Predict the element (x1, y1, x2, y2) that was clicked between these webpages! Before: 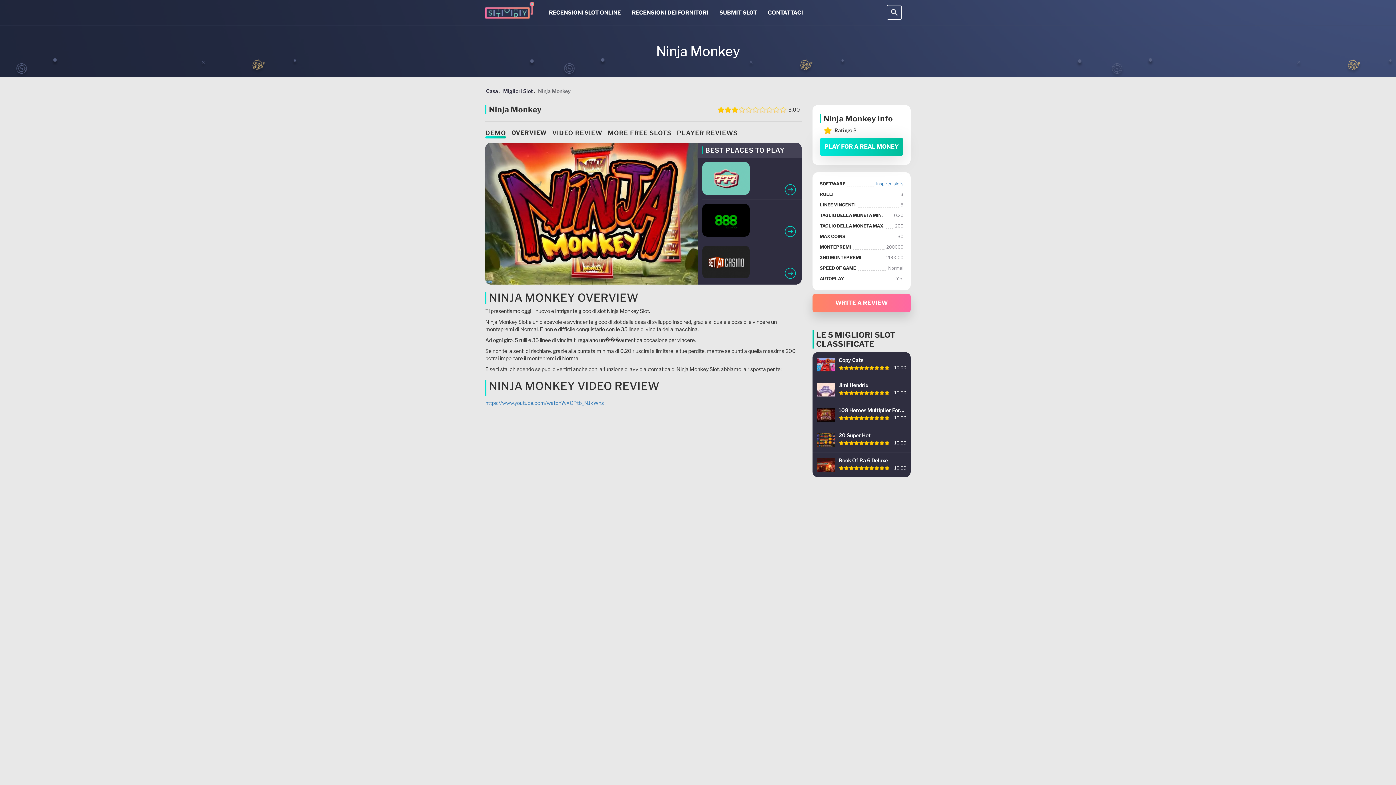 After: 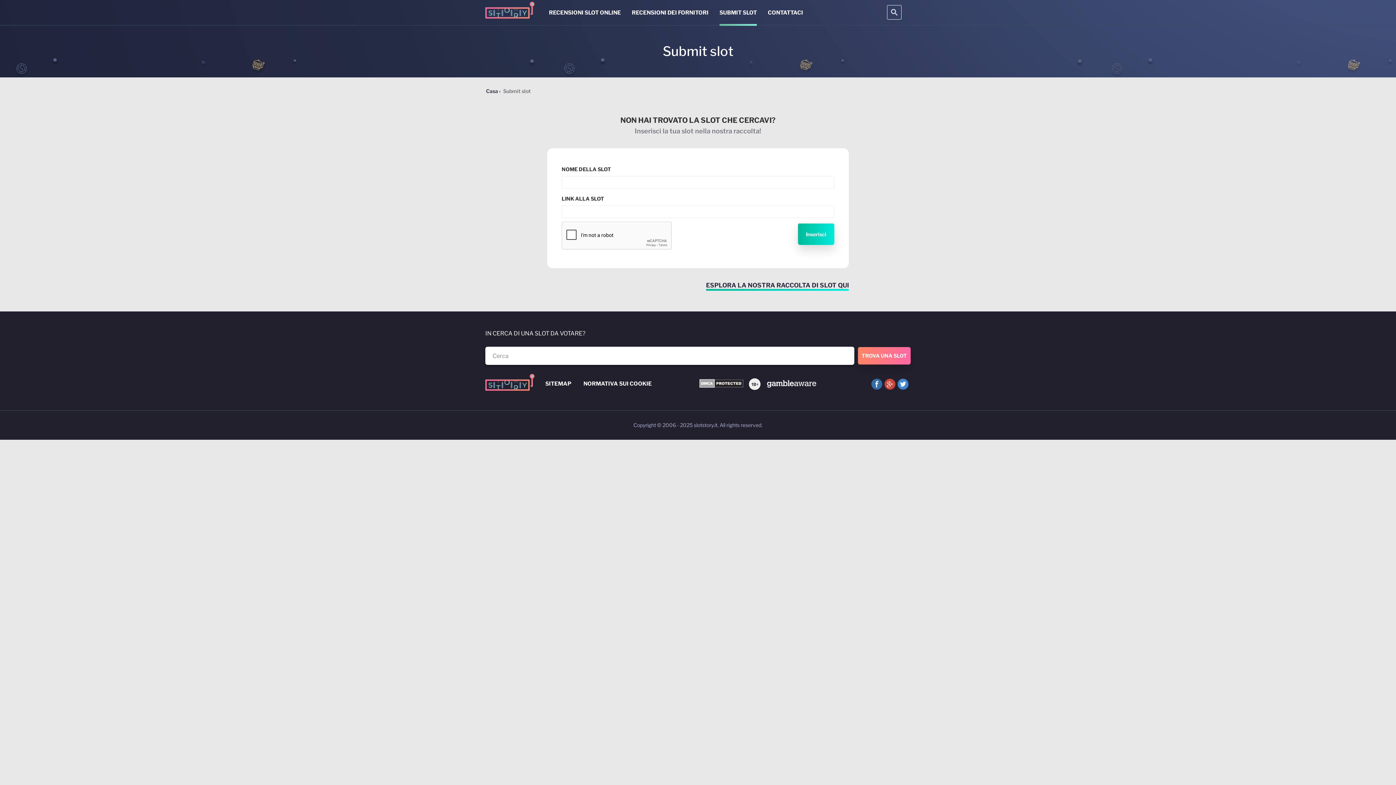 Action: bbox: (719, 0, 757, 25) label: SUBMIT SLOT